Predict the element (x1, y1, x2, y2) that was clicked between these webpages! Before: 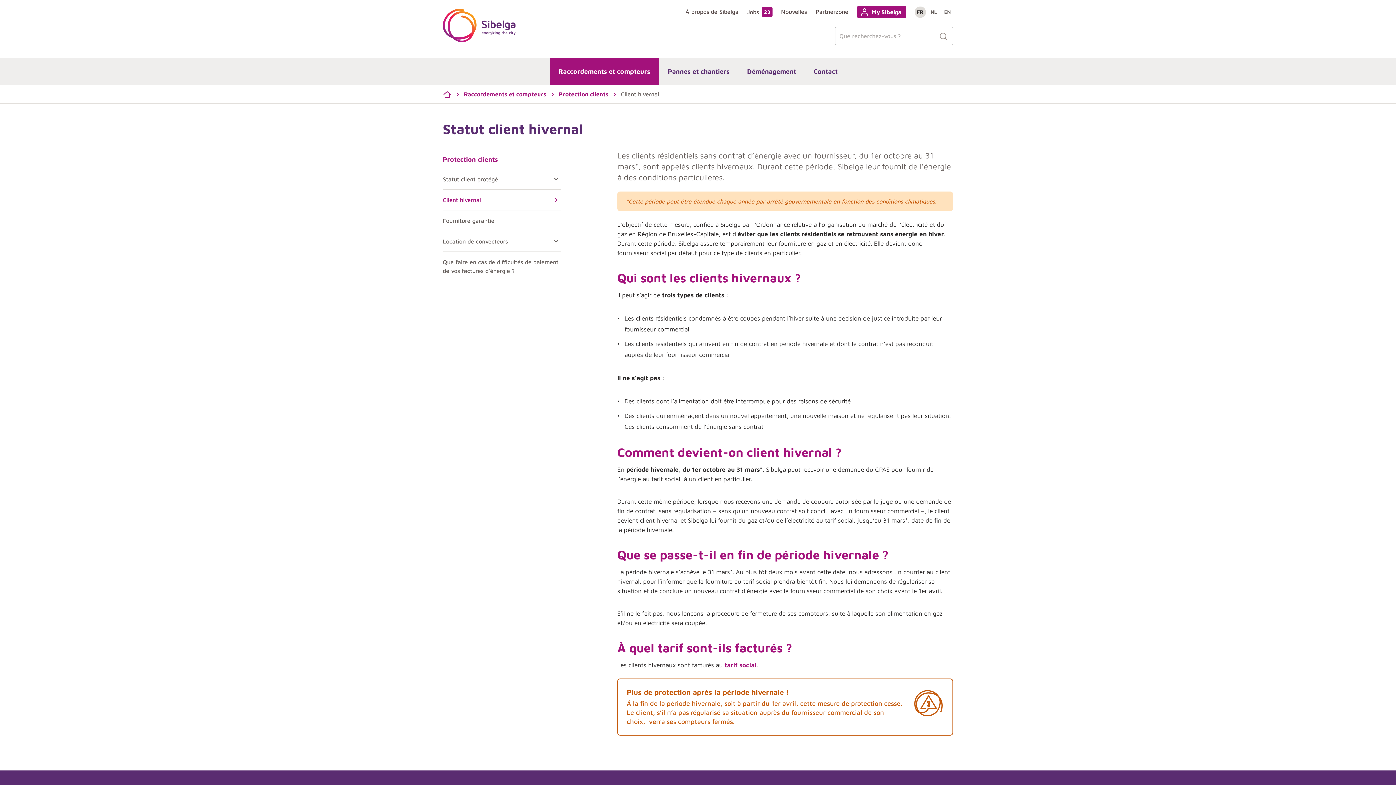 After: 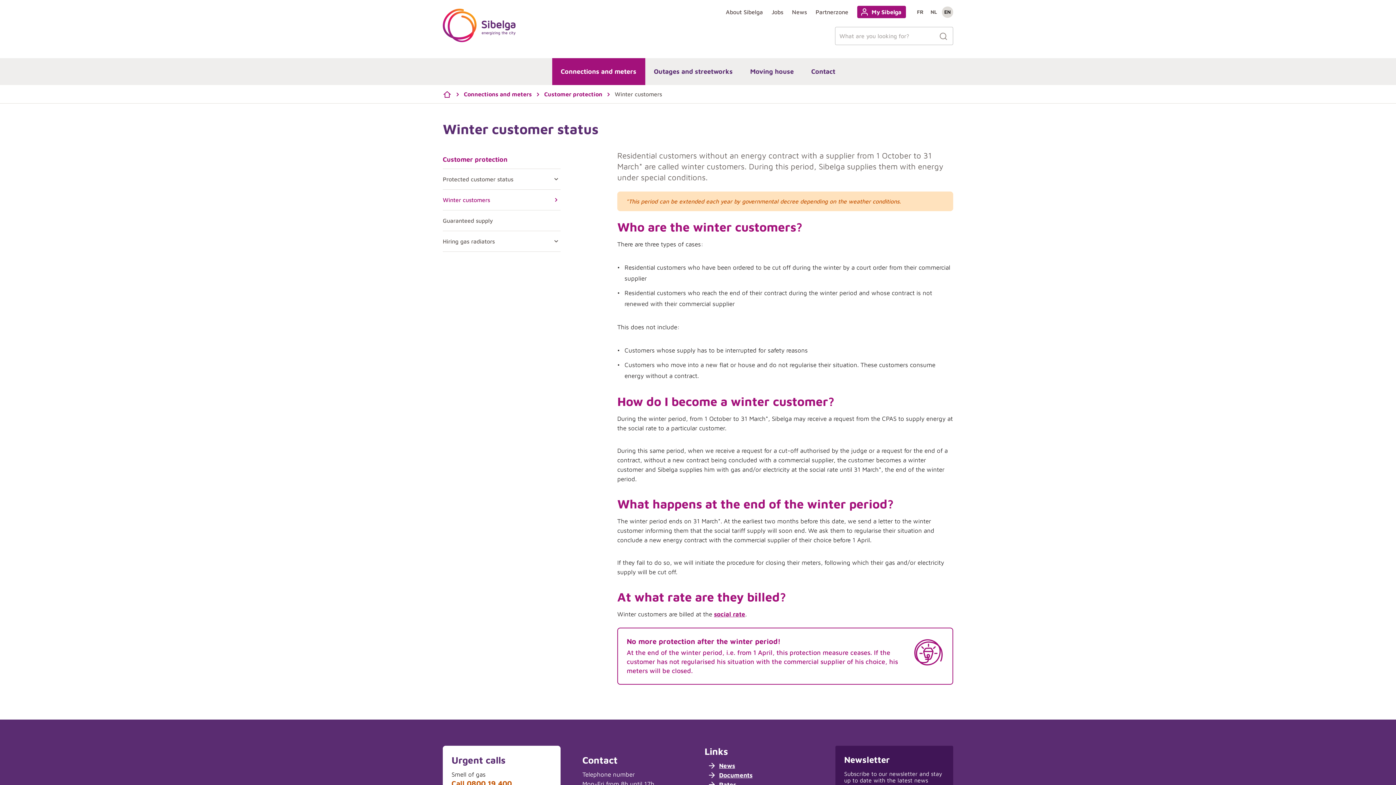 Action: label: EN bbox: (942, 6, 953, 17)